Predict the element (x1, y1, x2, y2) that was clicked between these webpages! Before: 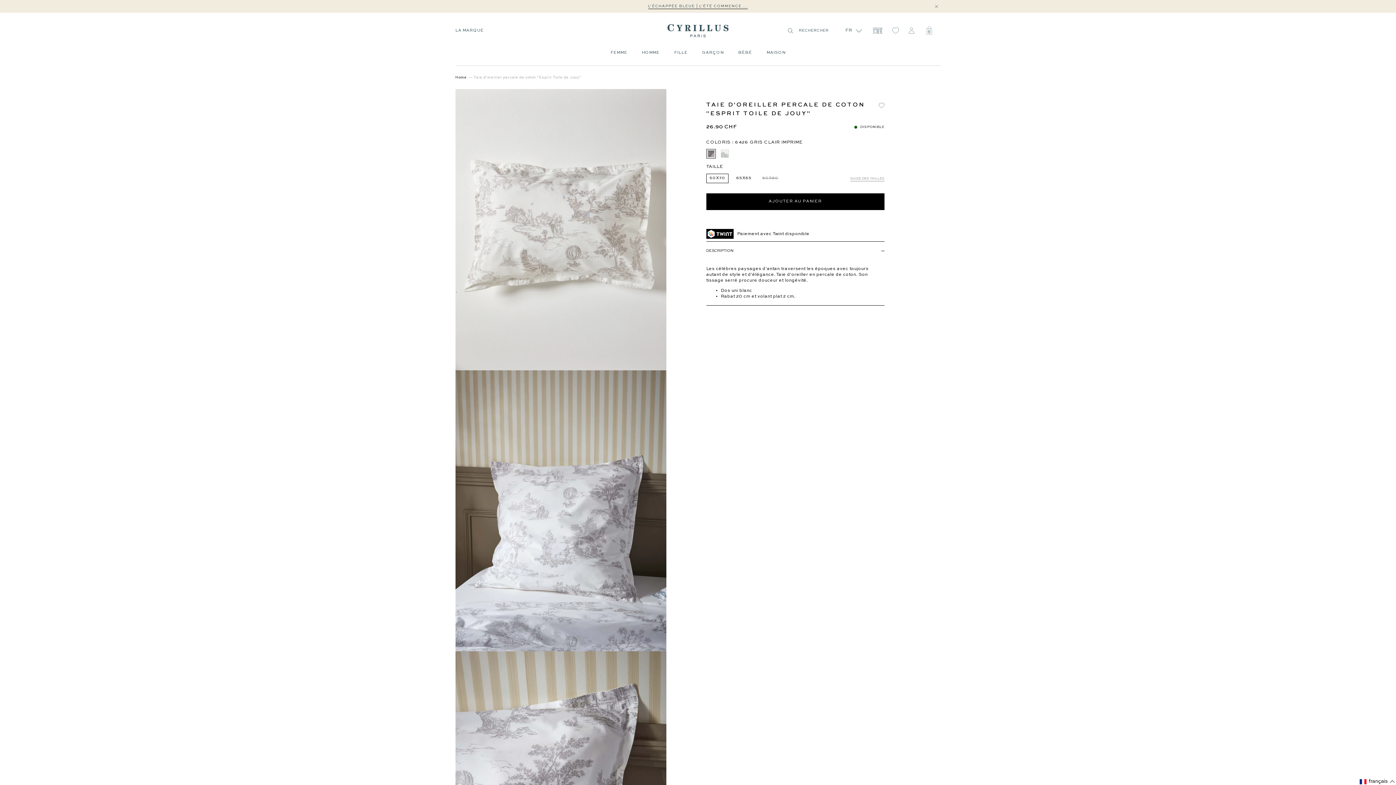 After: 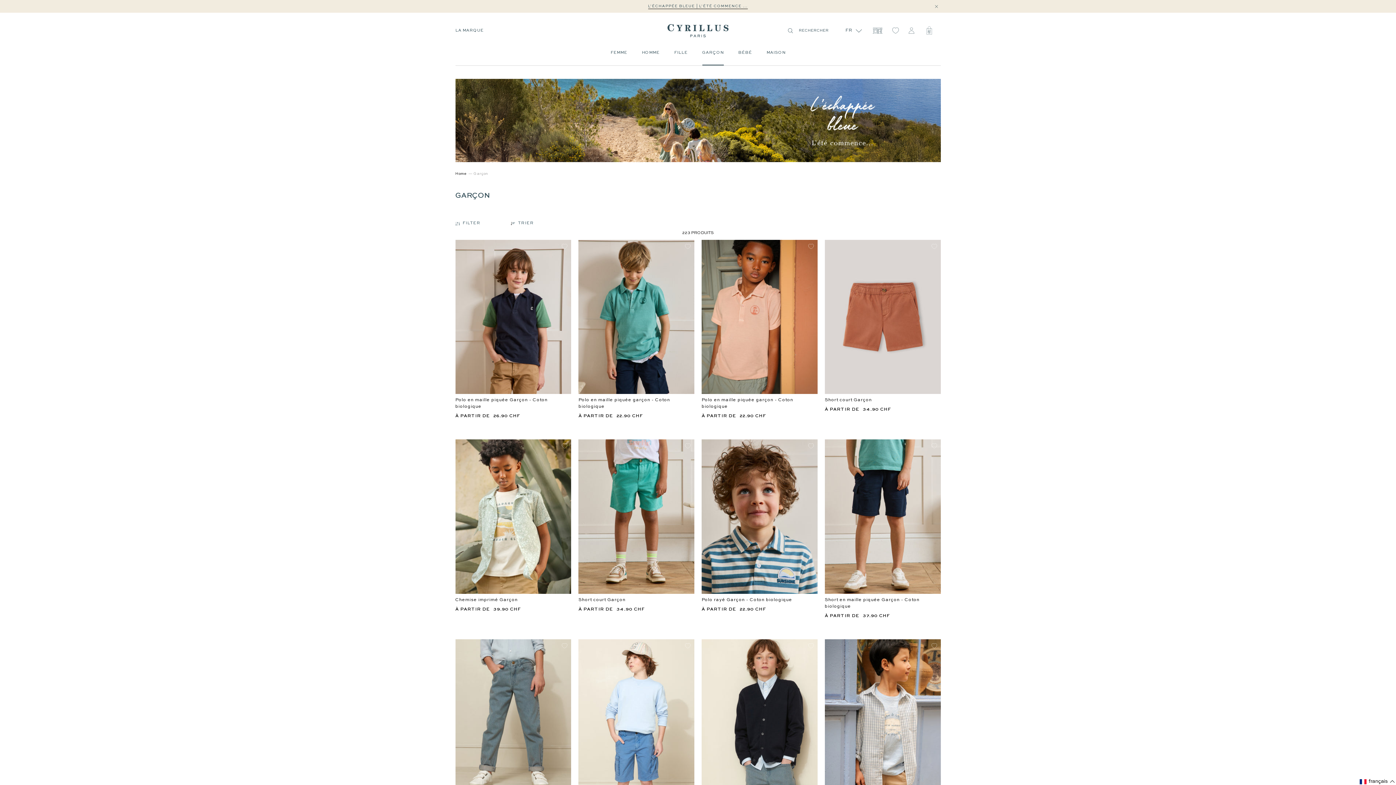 Action: label: GARÇON bbox: (702, 46, 723, 65)